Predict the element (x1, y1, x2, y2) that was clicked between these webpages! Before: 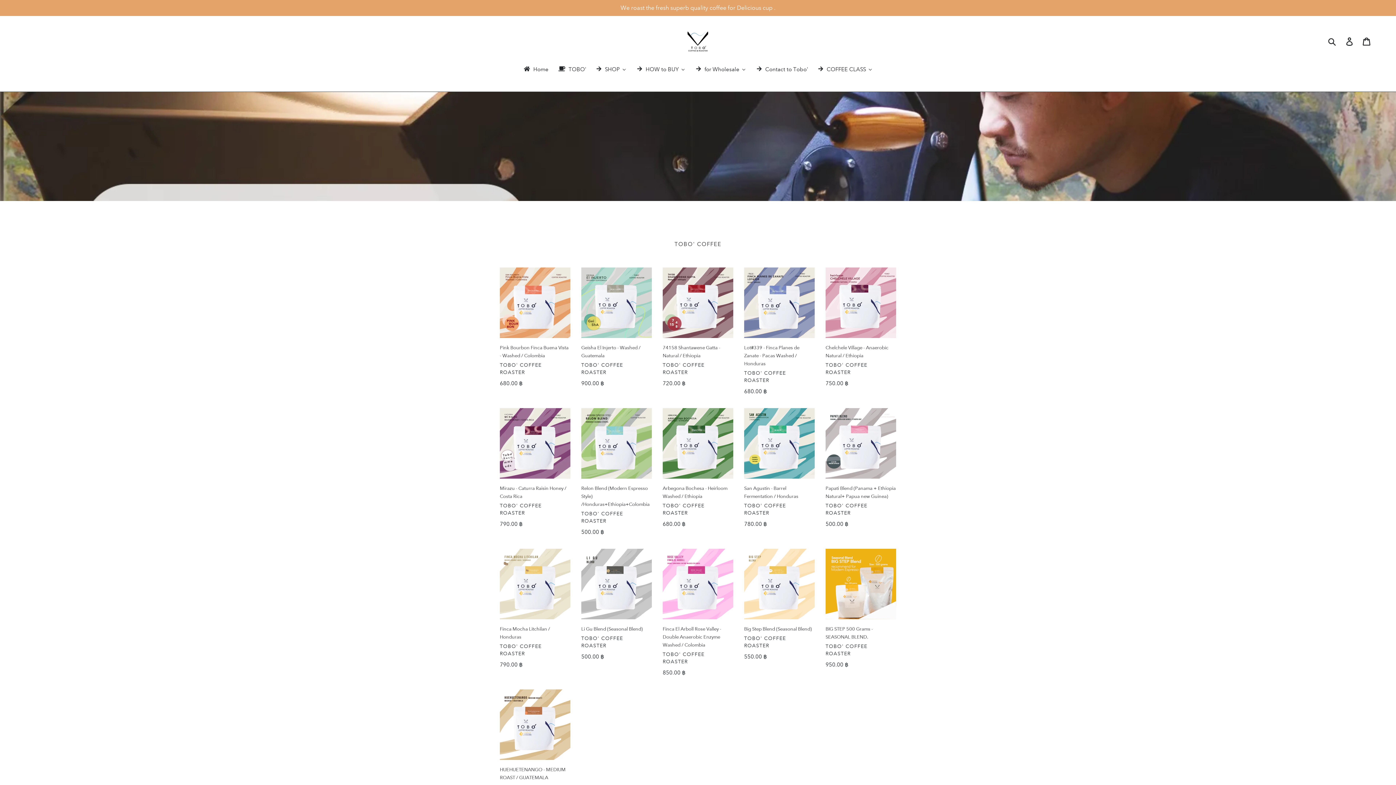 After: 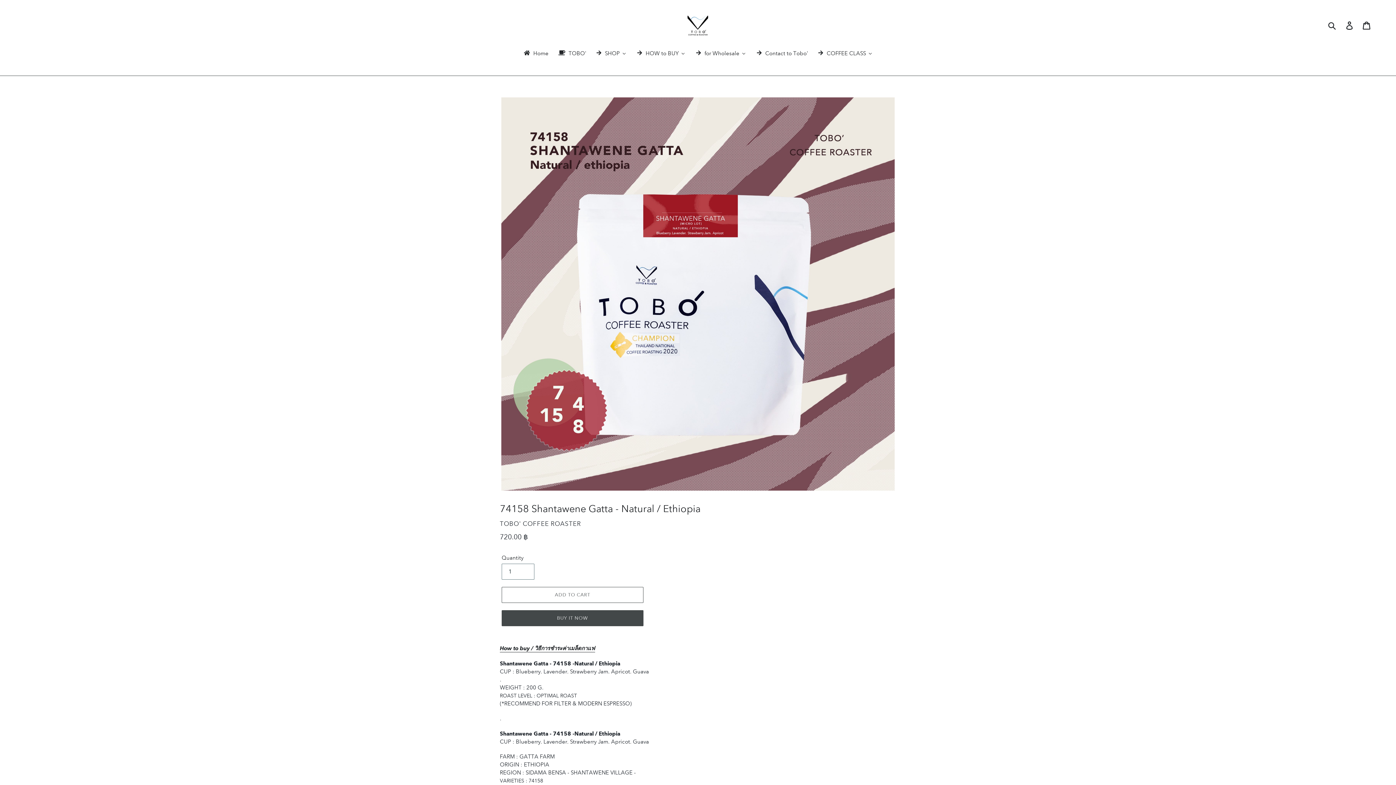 Action: label: 74158 Shantawene Gatta - Natural / Ethiopia bbox: (662, 267, 733, 387)